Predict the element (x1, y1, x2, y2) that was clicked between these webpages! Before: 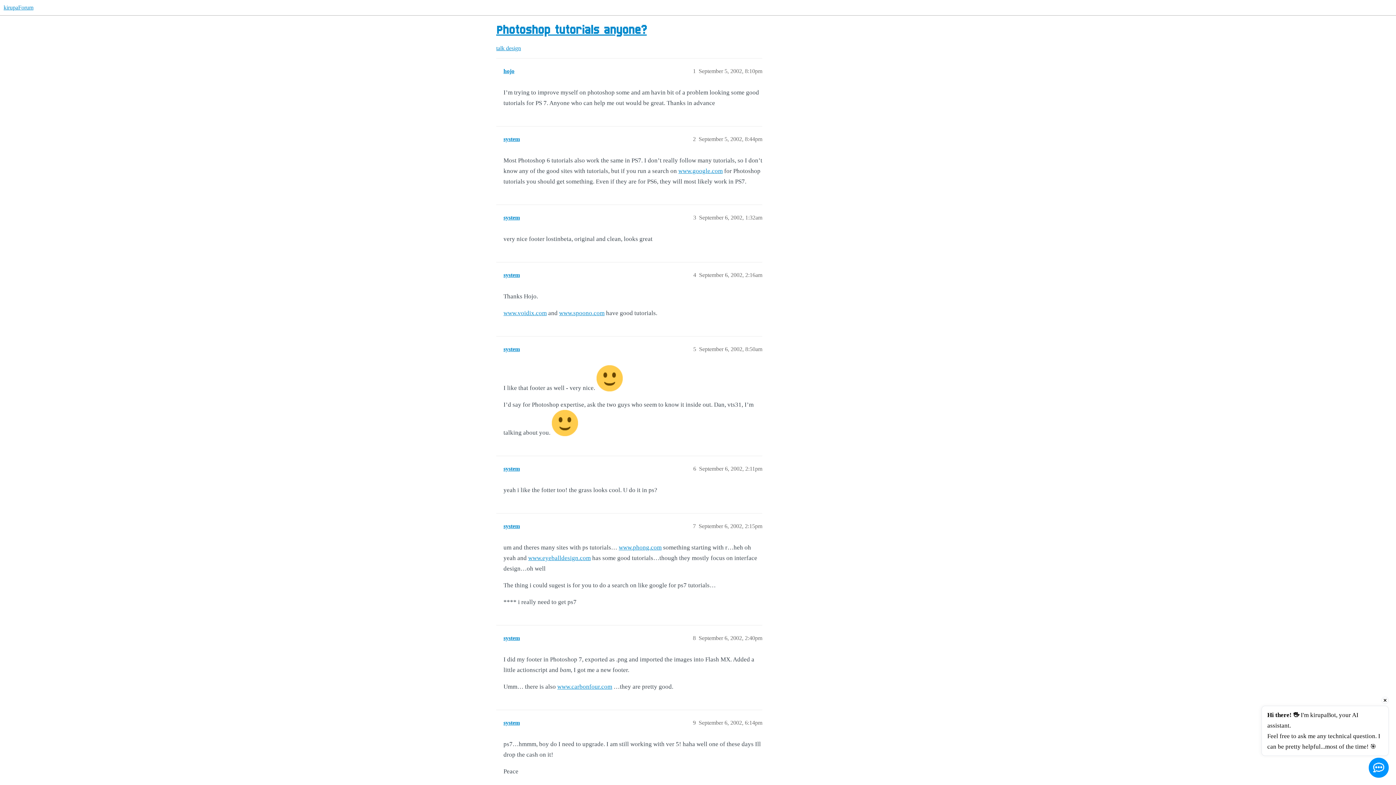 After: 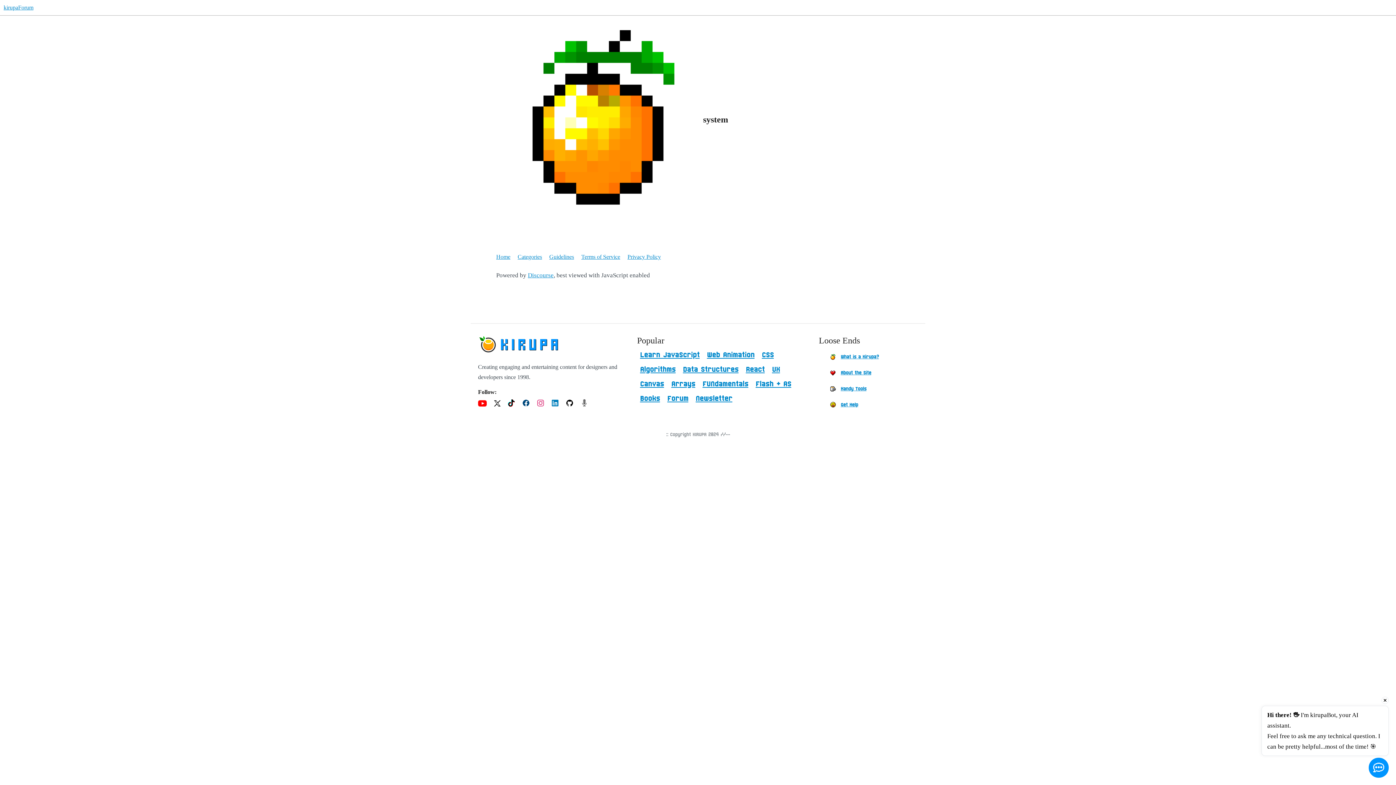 Action: label: system bbox: (503, 635, 520, 641)